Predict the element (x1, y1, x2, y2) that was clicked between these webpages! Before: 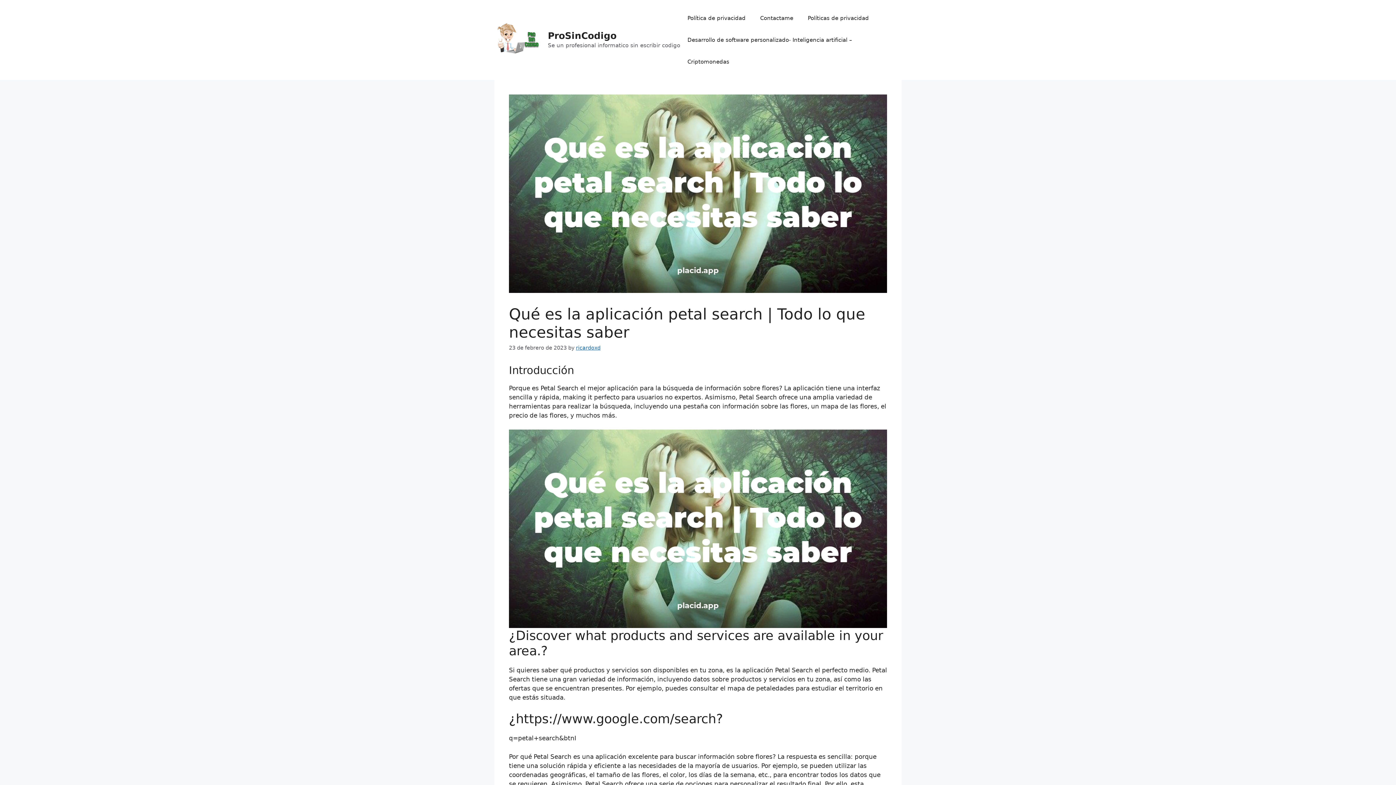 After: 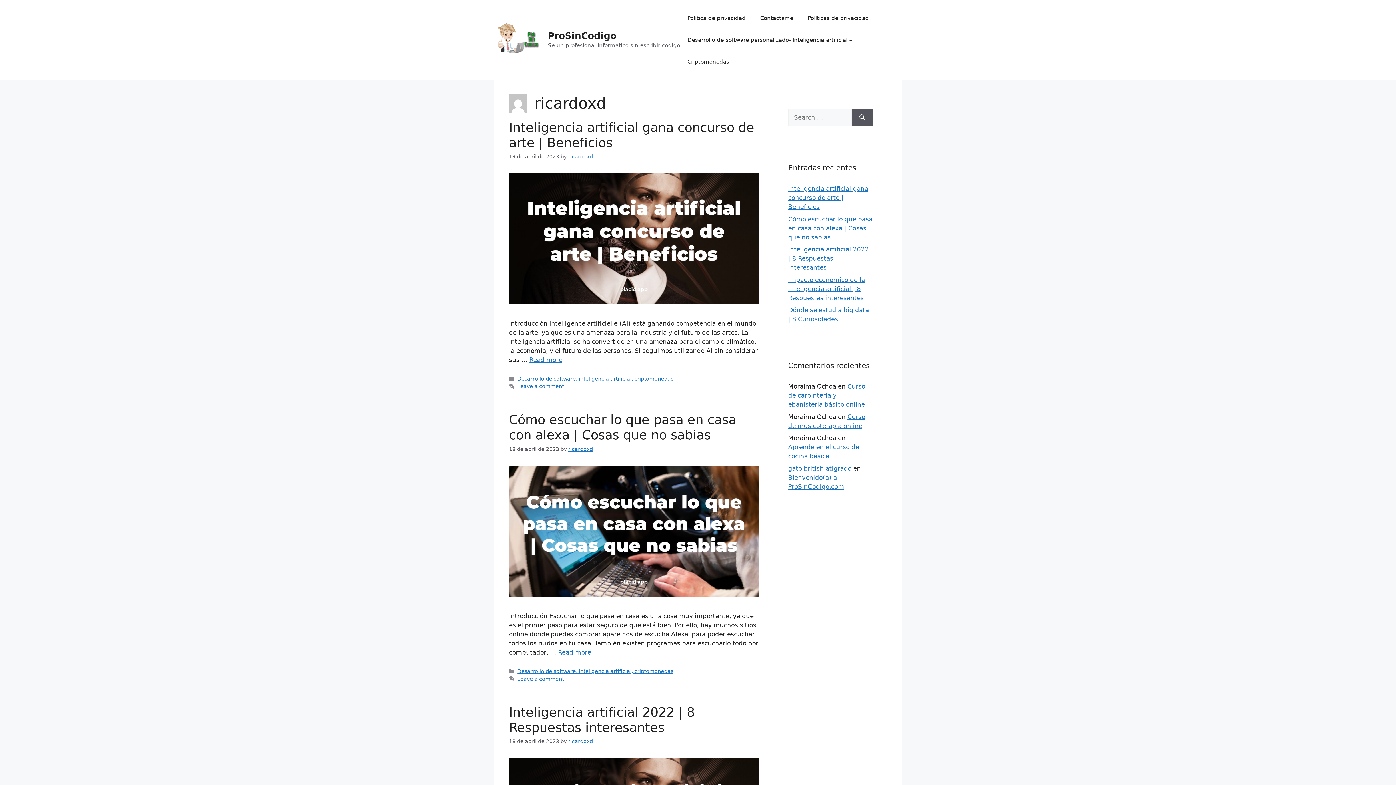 Action: bbox: (576, 345, 600, 350) label: ricardoxd